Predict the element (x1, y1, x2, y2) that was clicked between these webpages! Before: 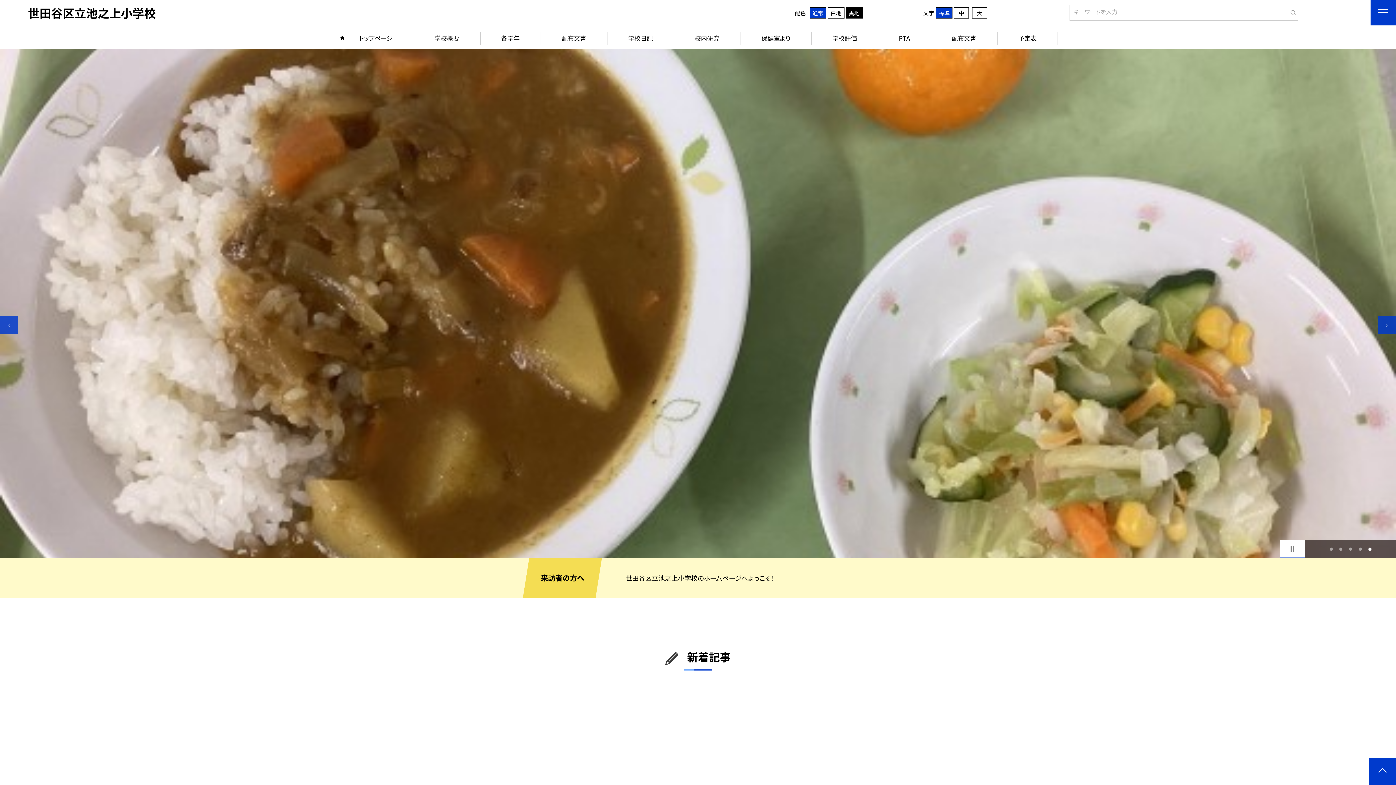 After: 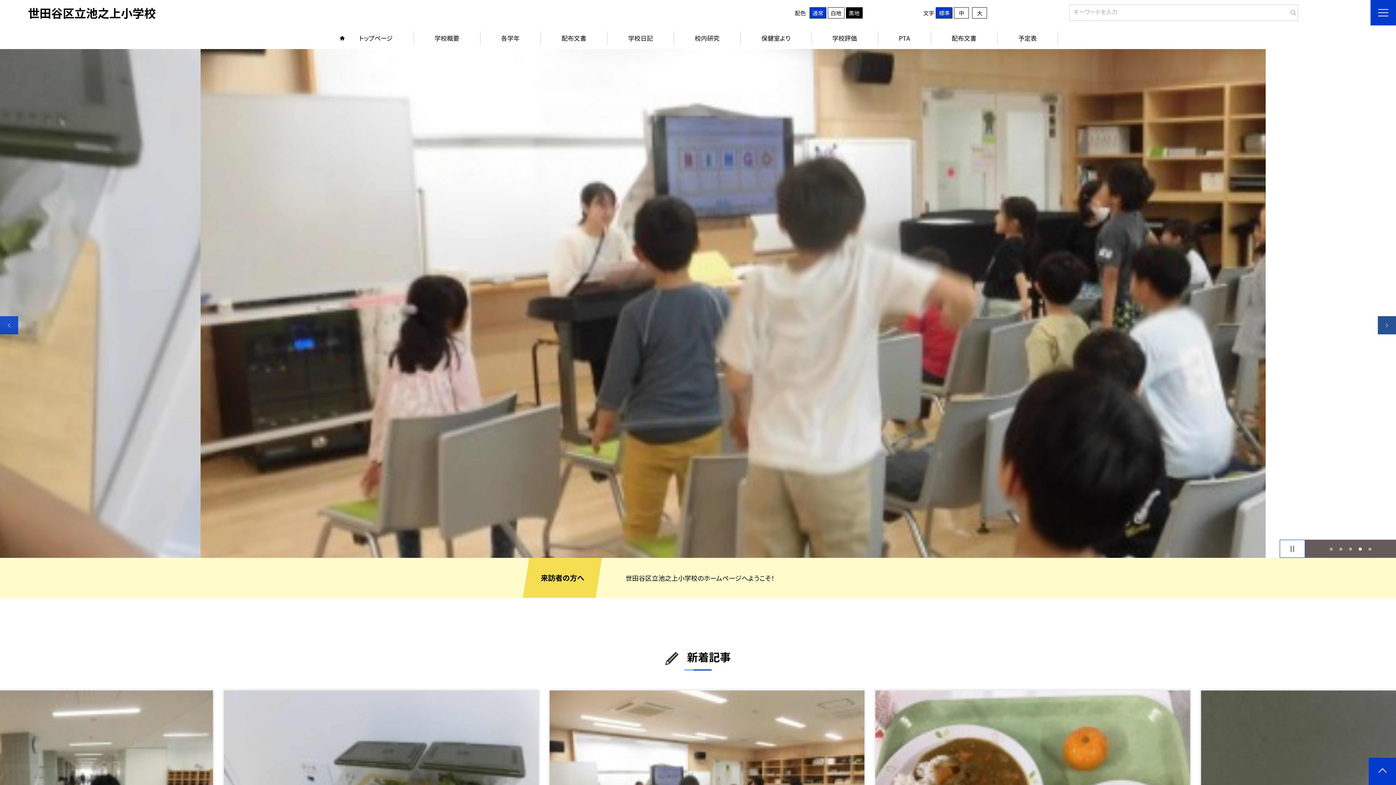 Action: bbox: (1378, 316, 1396, 334) label: Next